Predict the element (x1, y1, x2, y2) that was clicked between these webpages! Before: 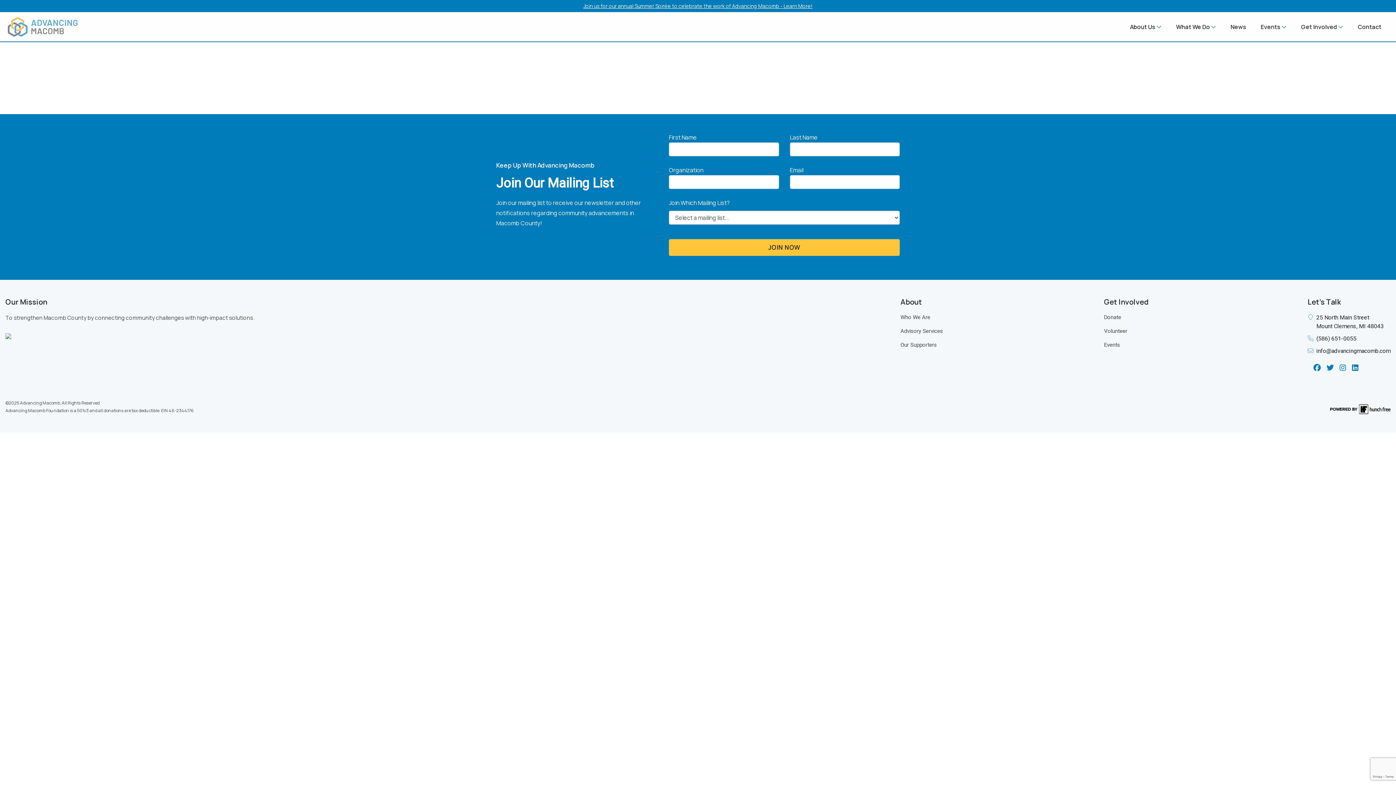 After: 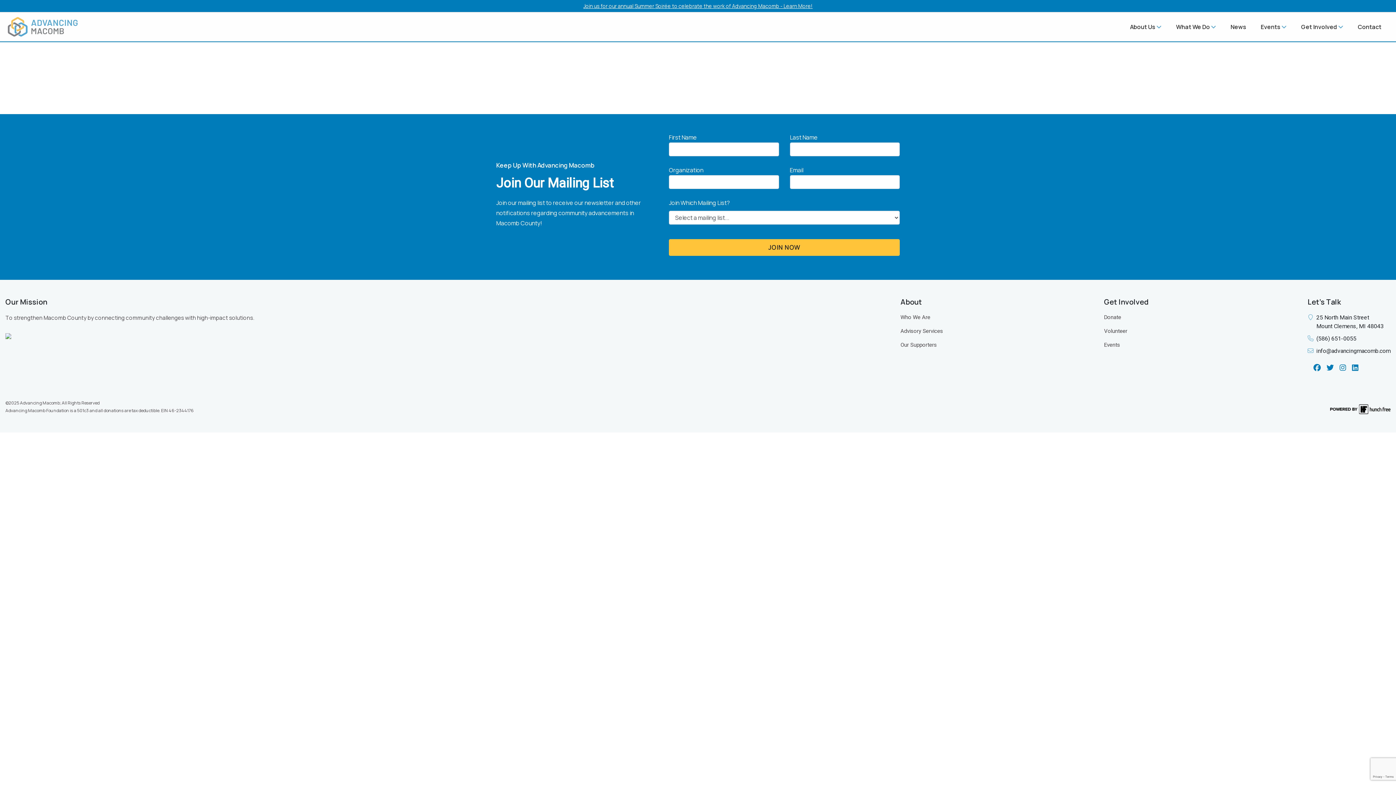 Action: label: Join us for our annual Summer Soirée to celebrate the work of Advancing Macomb - Learn More! bbox: (5, 2, 1390, 9)